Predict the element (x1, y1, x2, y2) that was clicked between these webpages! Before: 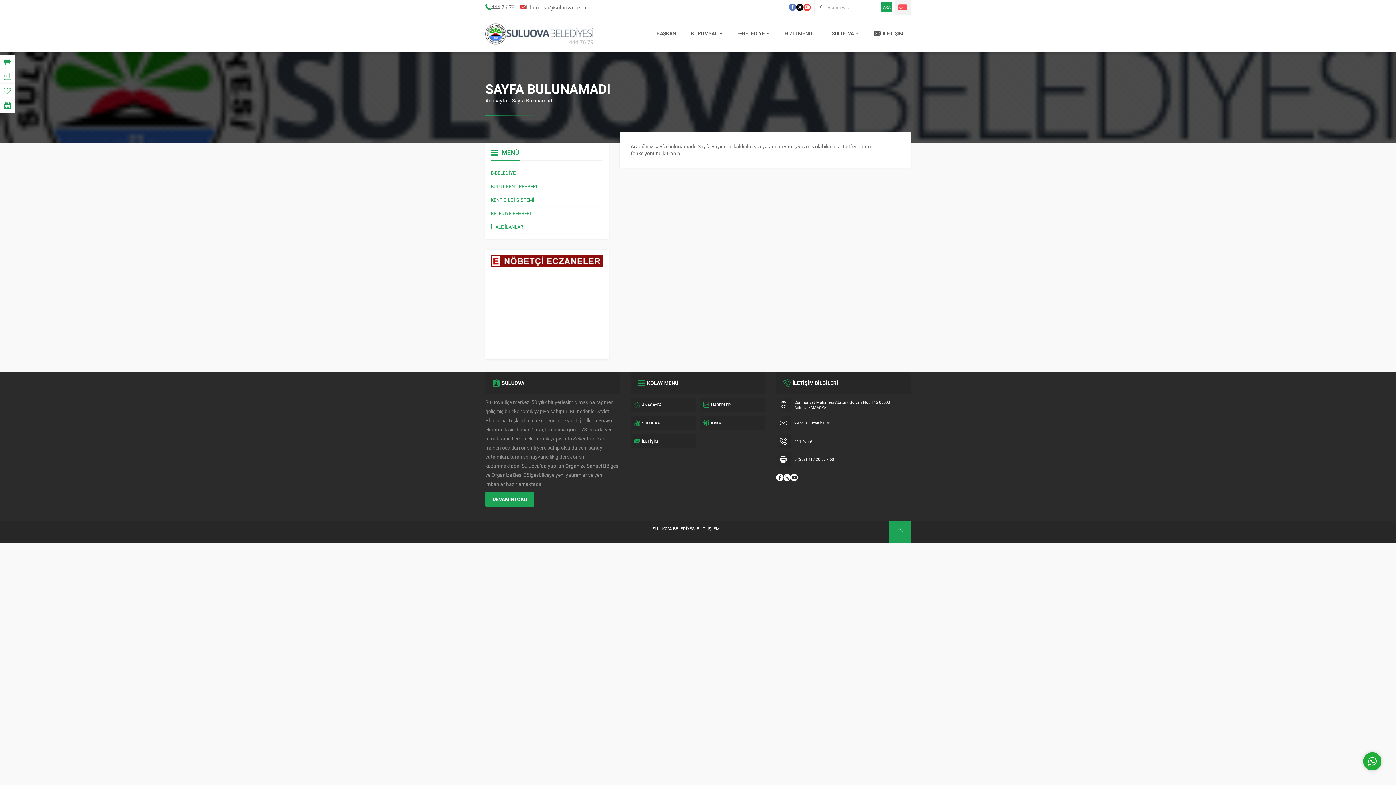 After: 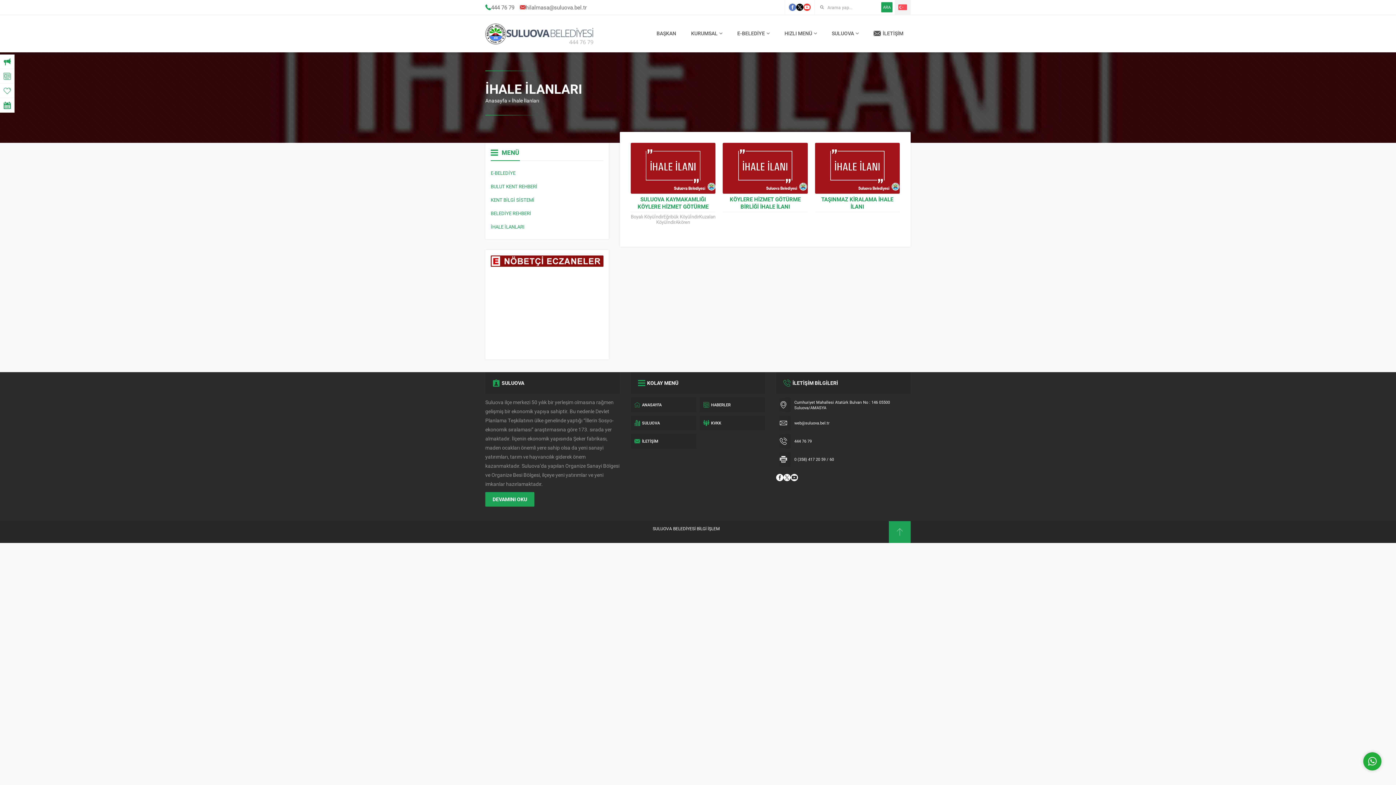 Action: label: İHALE İLANLARI bbox: (490, 220, 603, 233)